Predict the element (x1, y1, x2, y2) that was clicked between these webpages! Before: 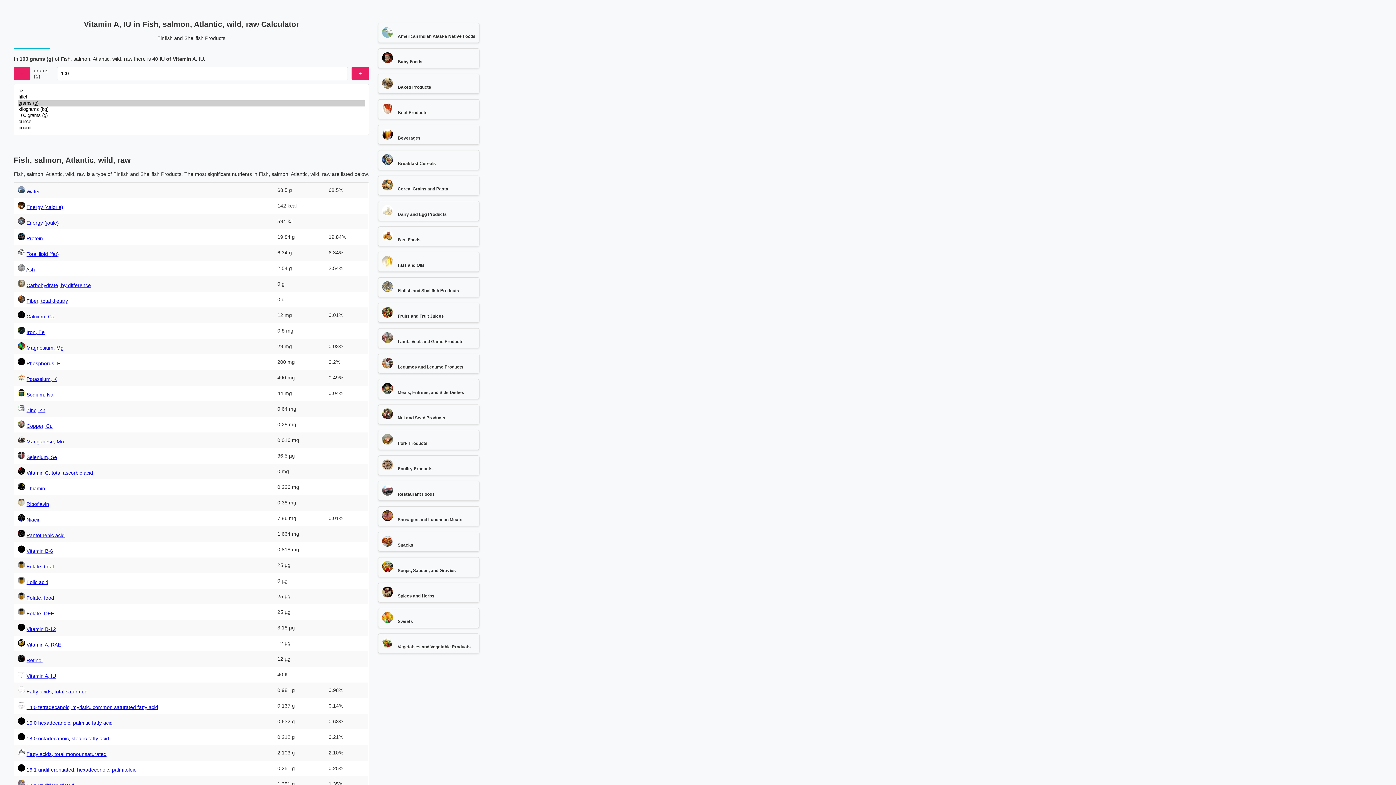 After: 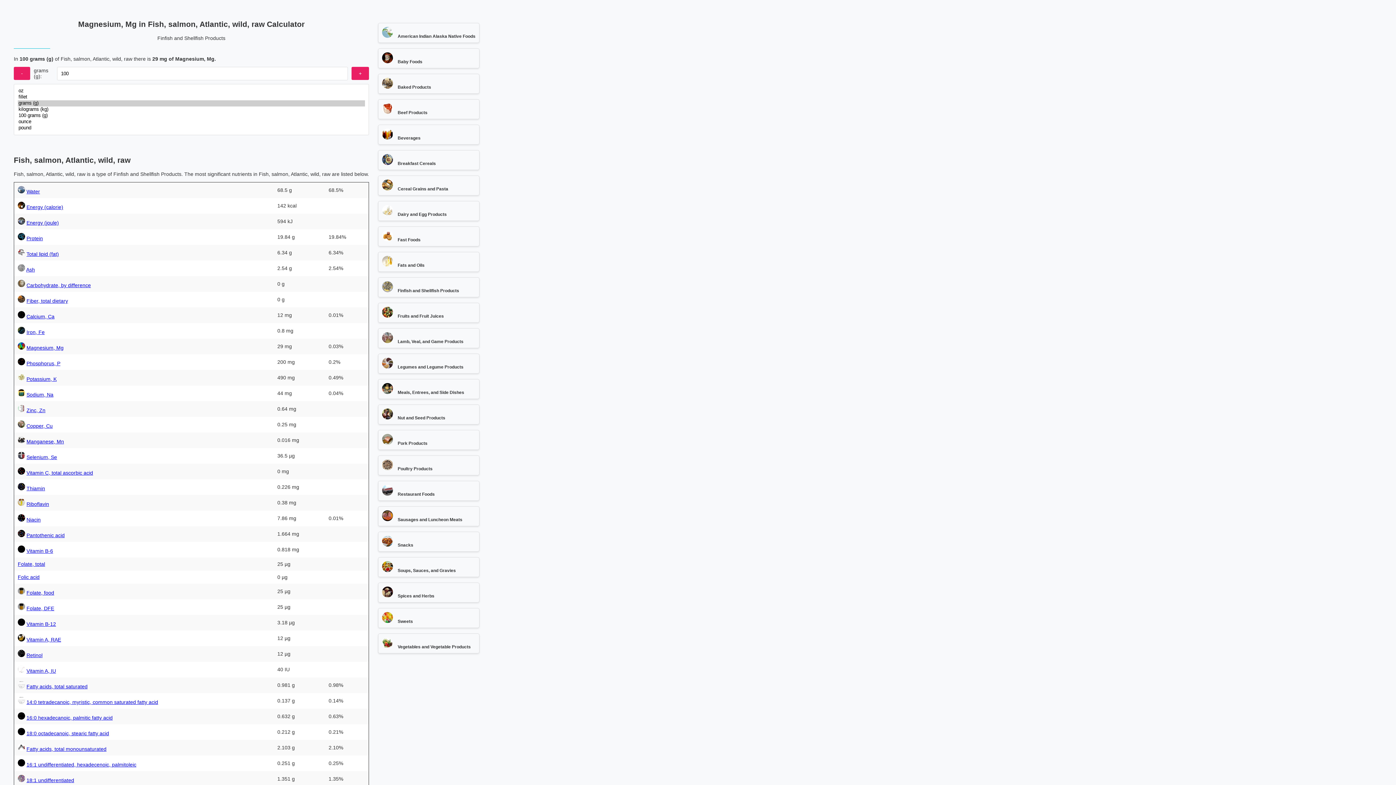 Action: bbox: (26, 344, 63, 350) label: Magnesium, Mg